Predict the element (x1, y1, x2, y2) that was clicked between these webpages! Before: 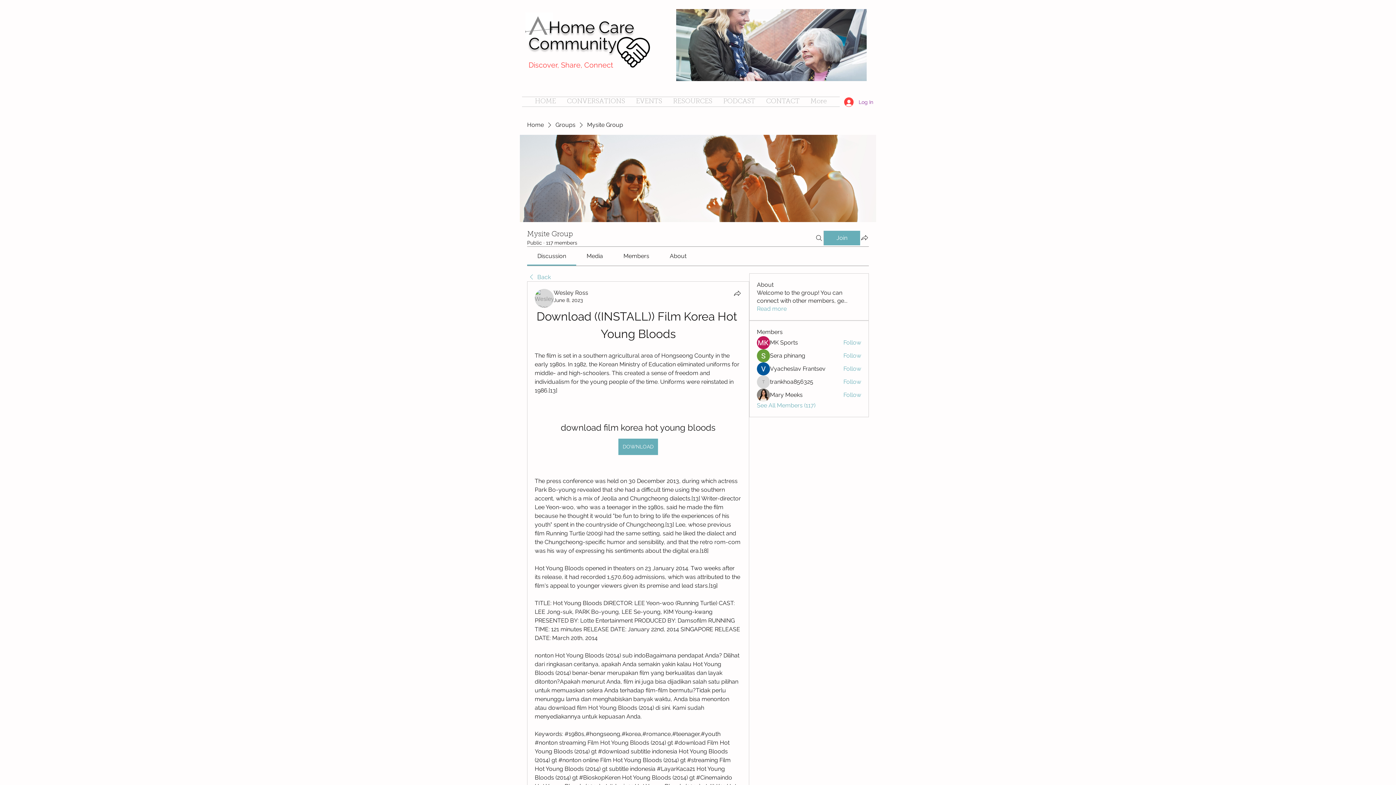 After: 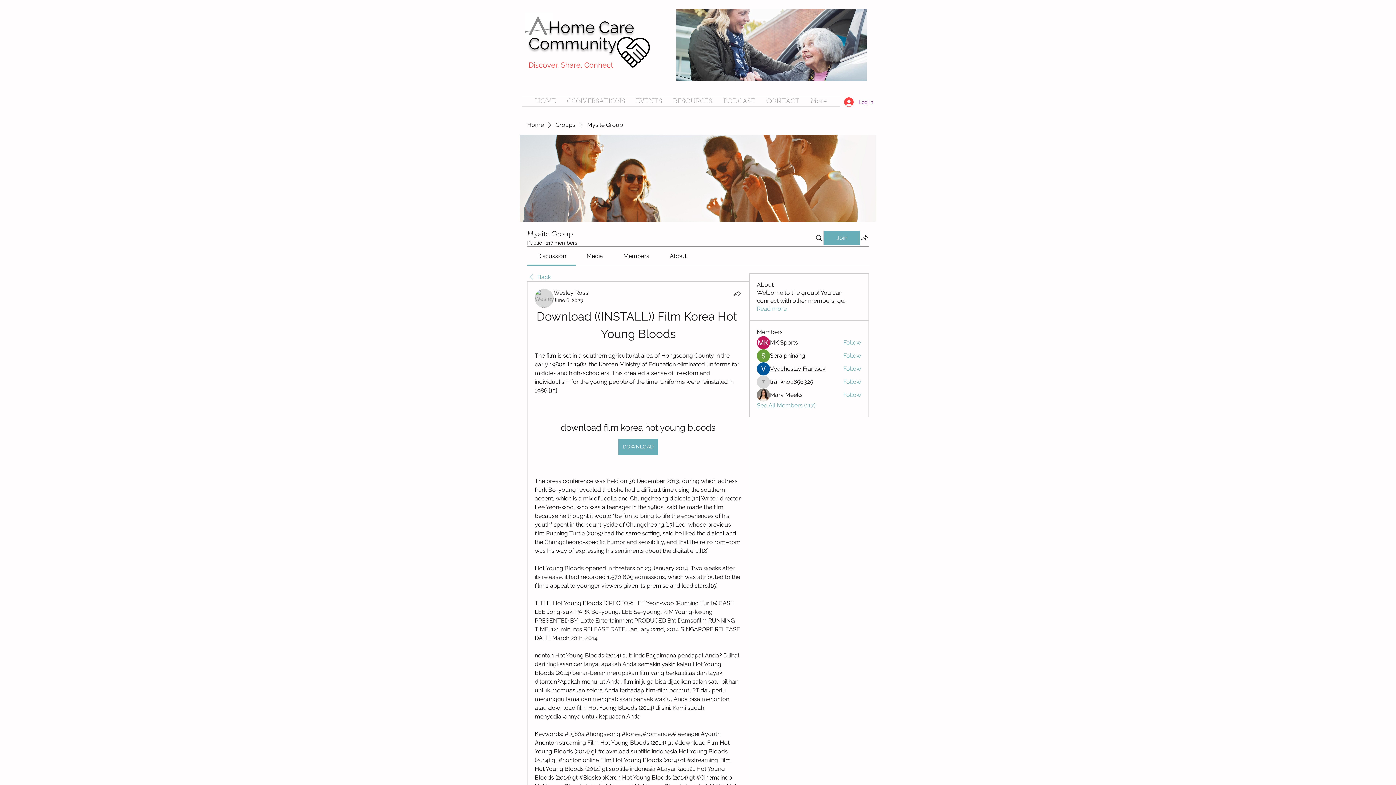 Action: label: Vyacheslav Frantsev bbox: (770, 365, 825, 373)